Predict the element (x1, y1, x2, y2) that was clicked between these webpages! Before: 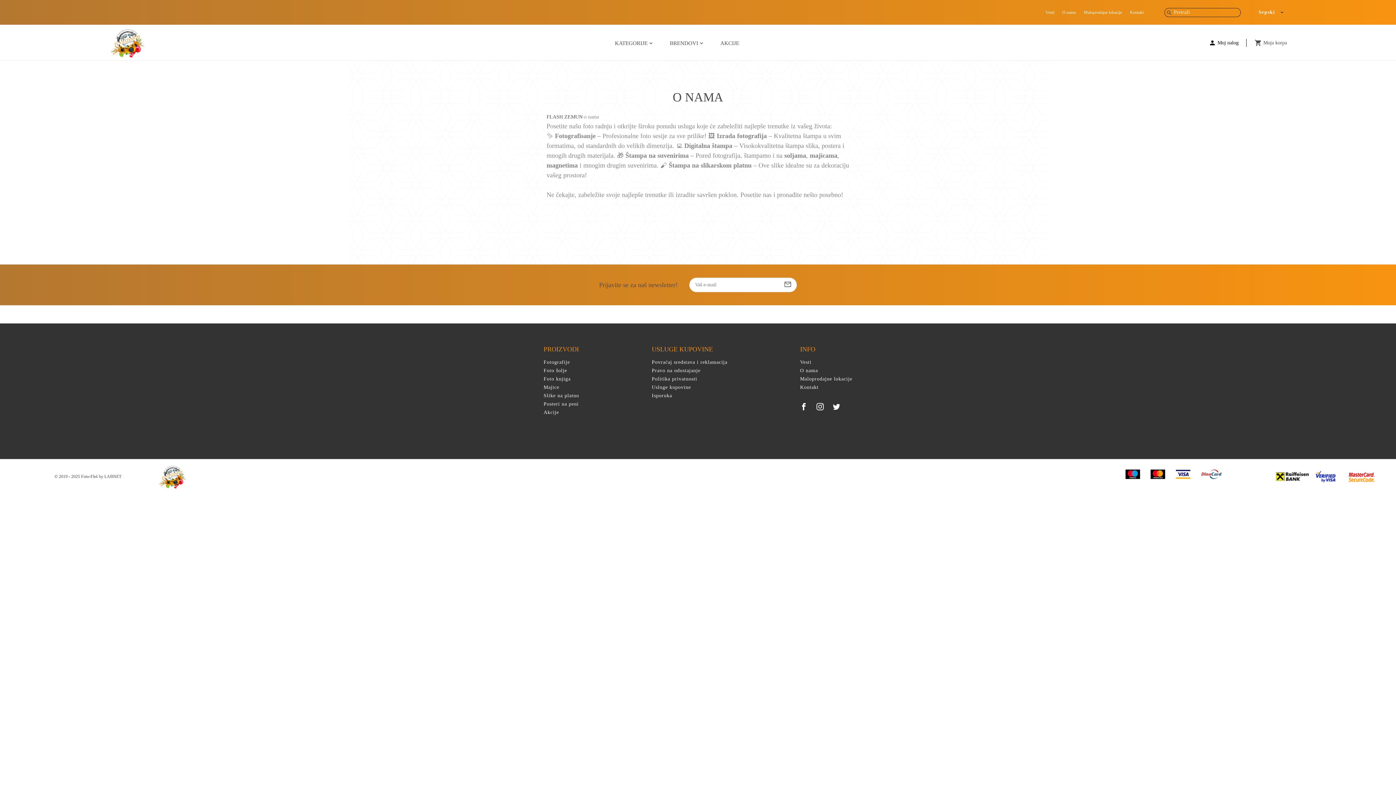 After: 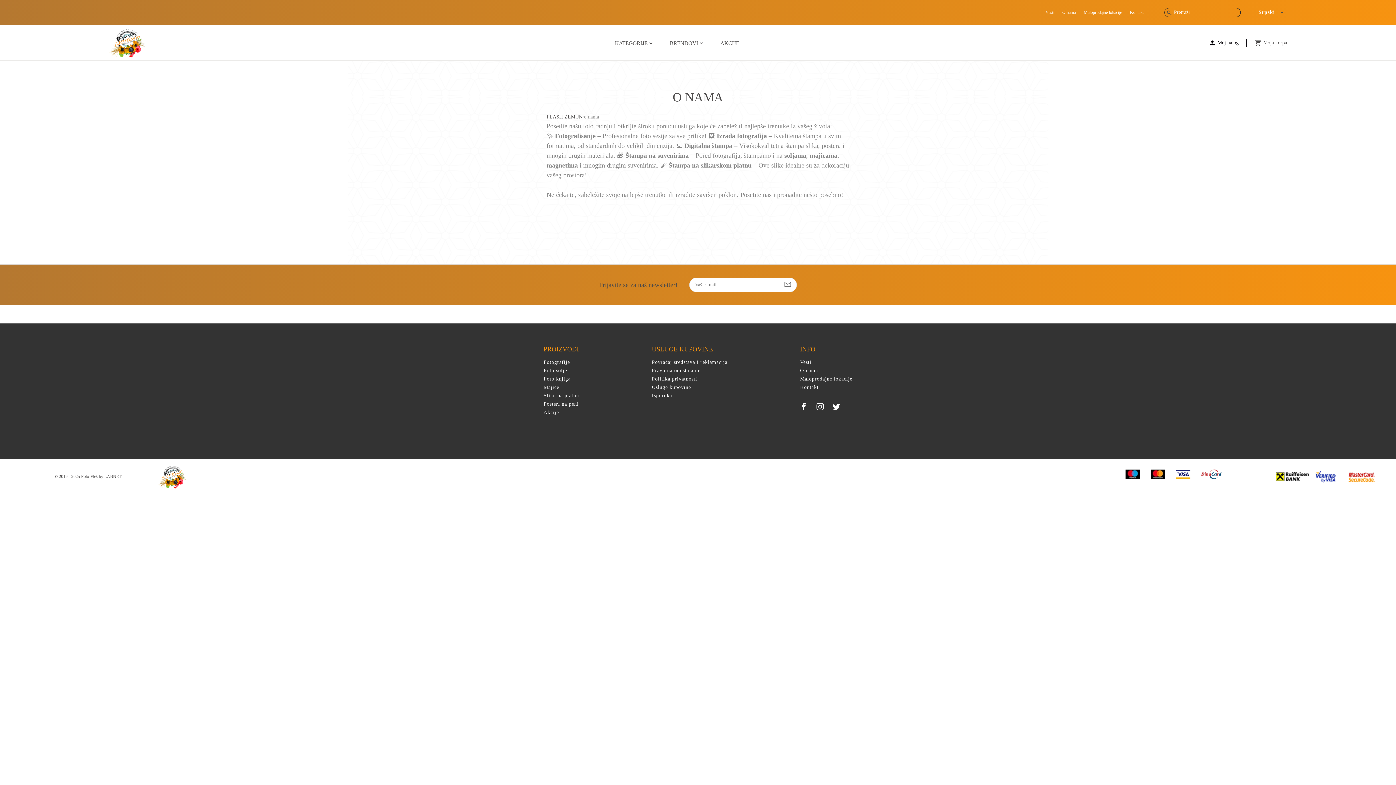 Action: bbox: (1345, 473, 1378, 478)